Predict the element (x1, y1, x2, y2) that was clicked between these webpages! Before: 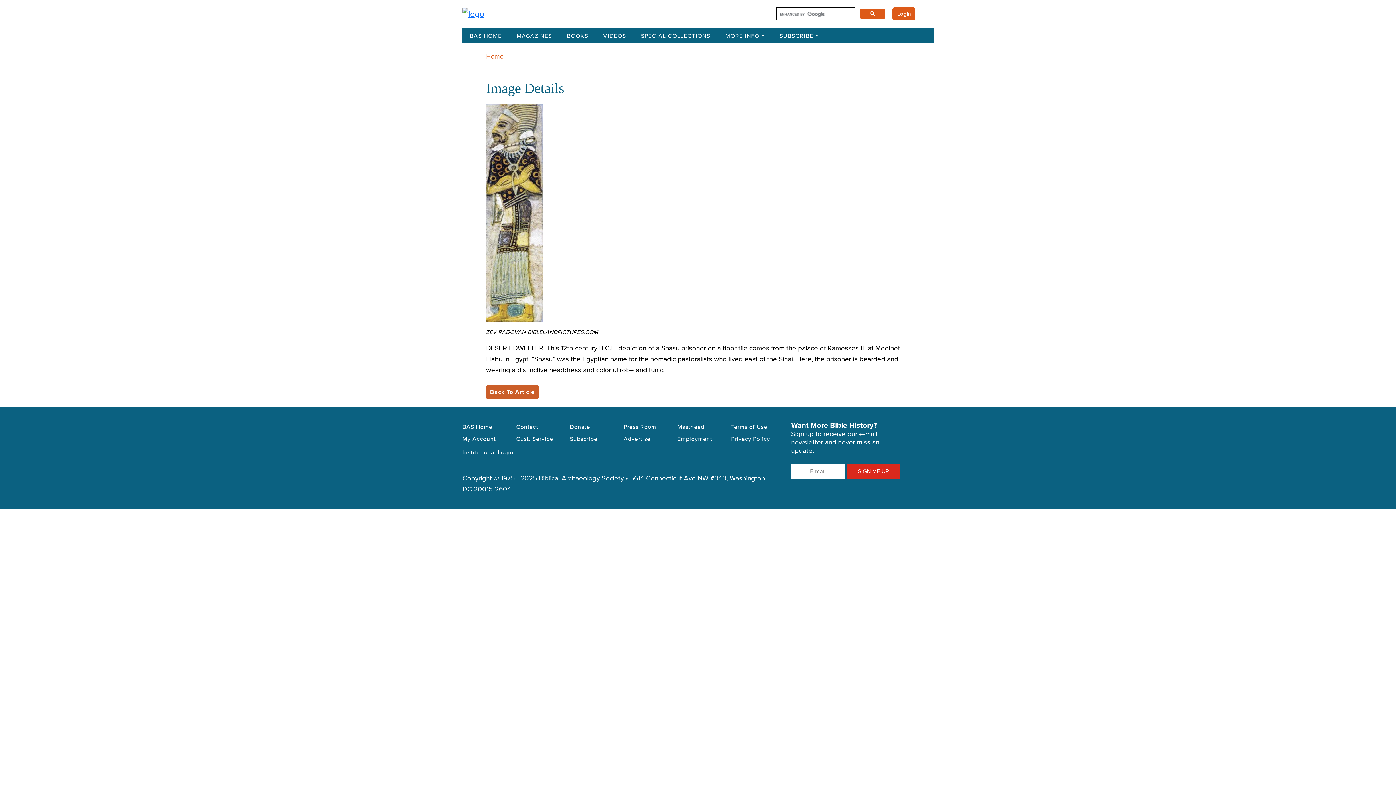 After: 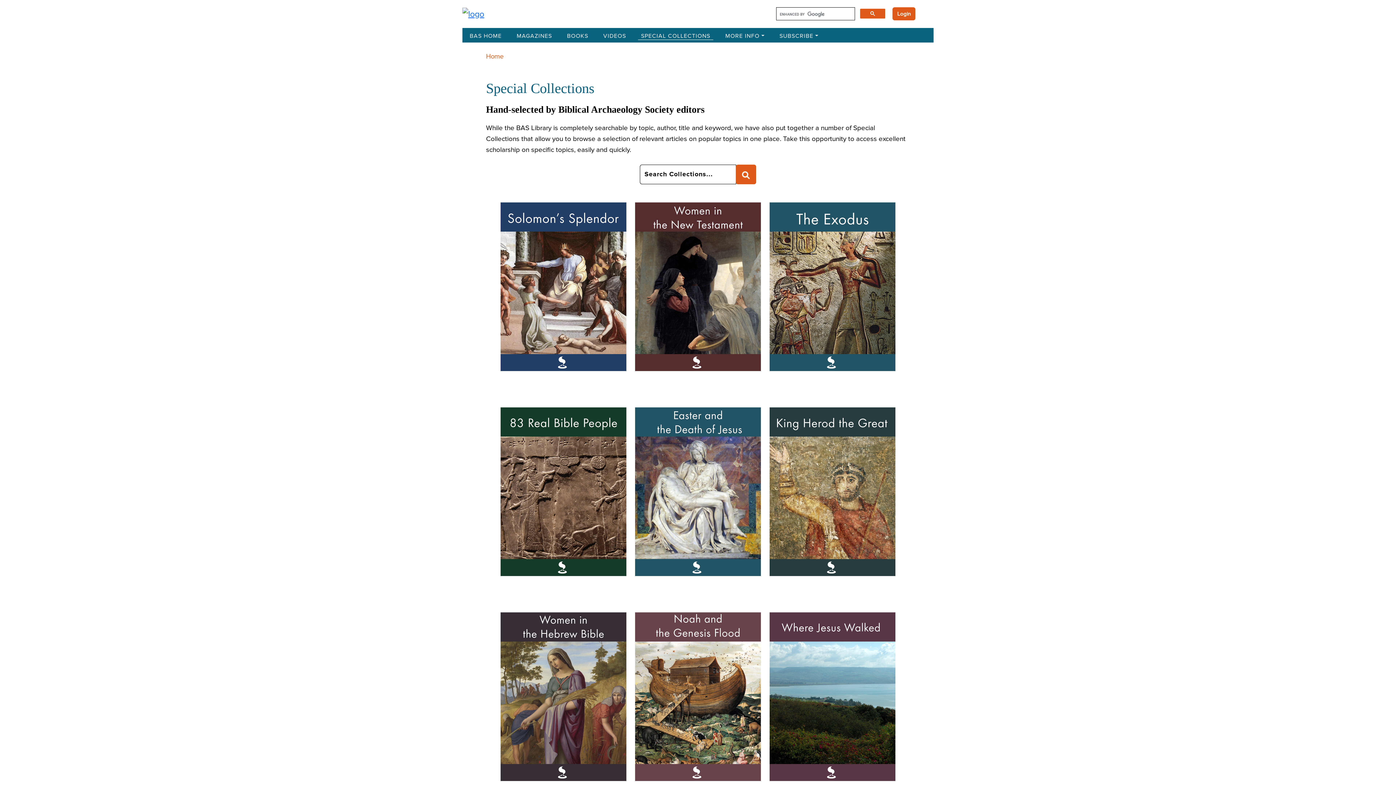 Action: bbox: (638, 32, 713, 39) label: SPECIAL COLLECTIONS